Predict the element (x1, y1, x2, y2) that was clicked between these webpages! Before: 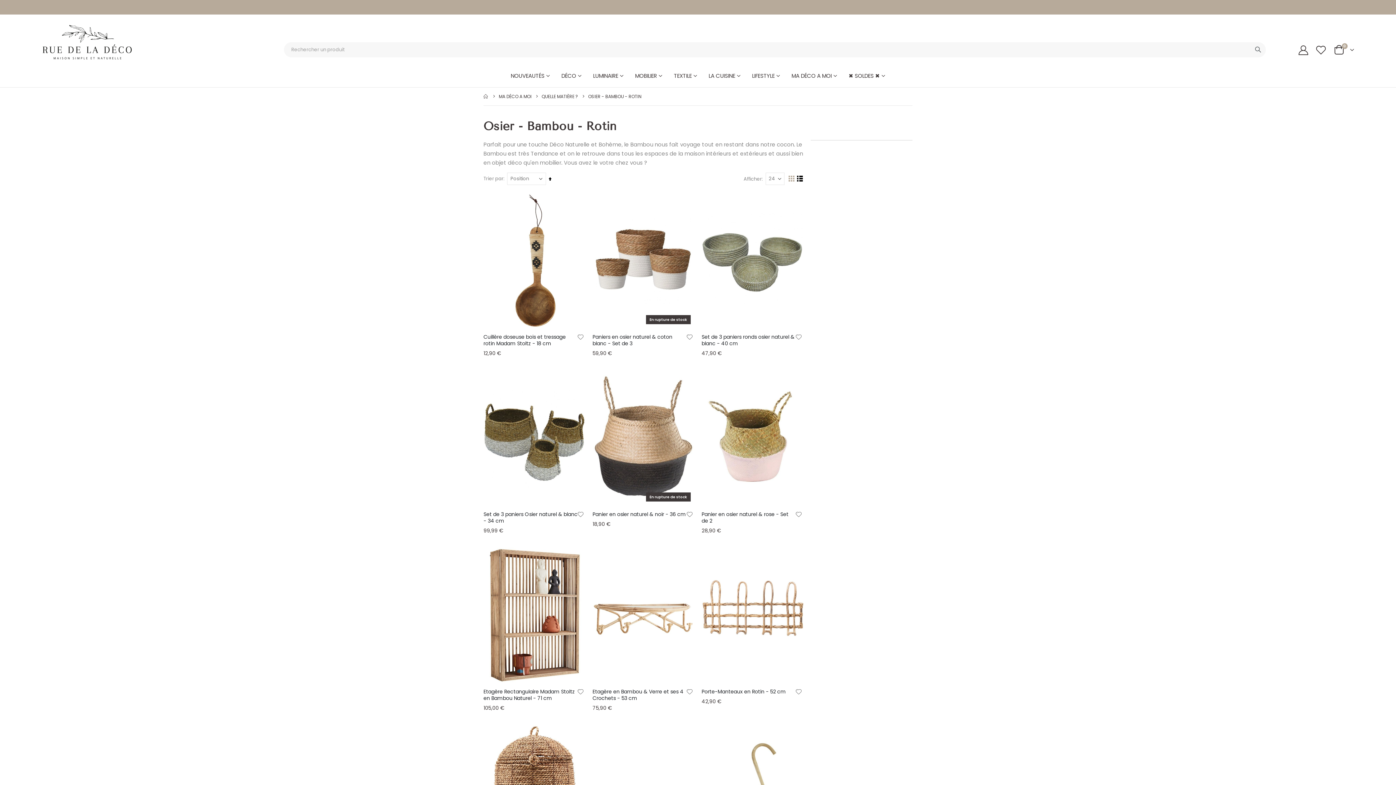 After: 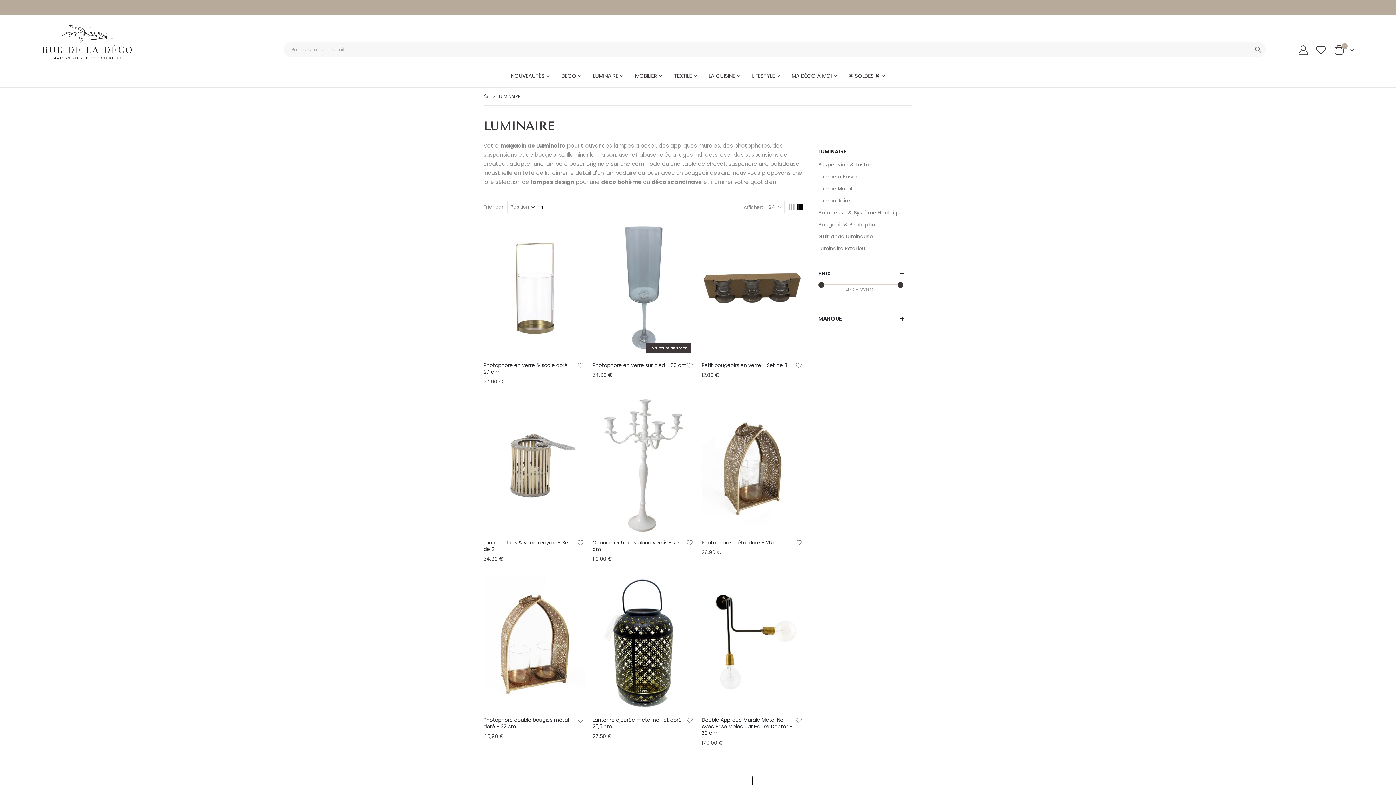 Action: bbox: (593, 65, 623, 86) label: LUMINAIRE